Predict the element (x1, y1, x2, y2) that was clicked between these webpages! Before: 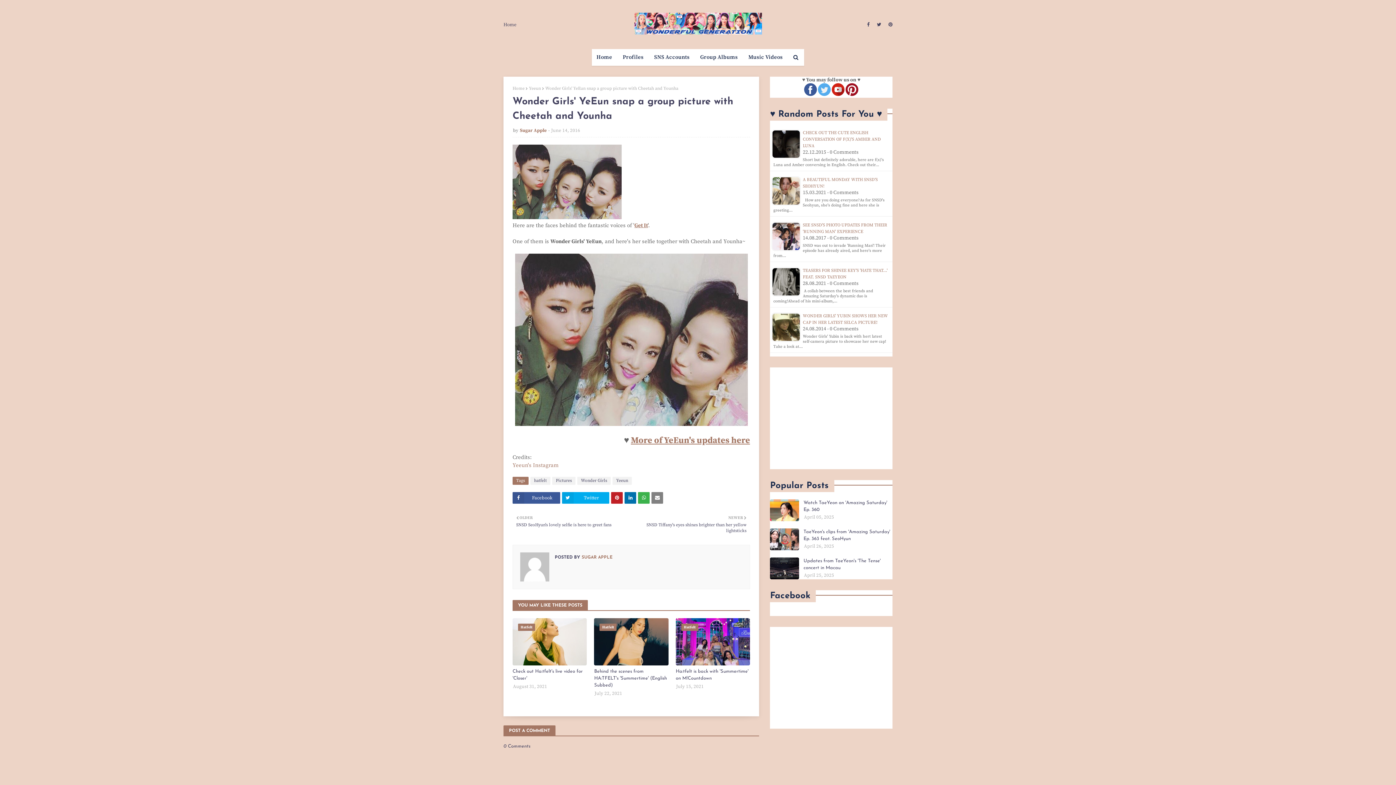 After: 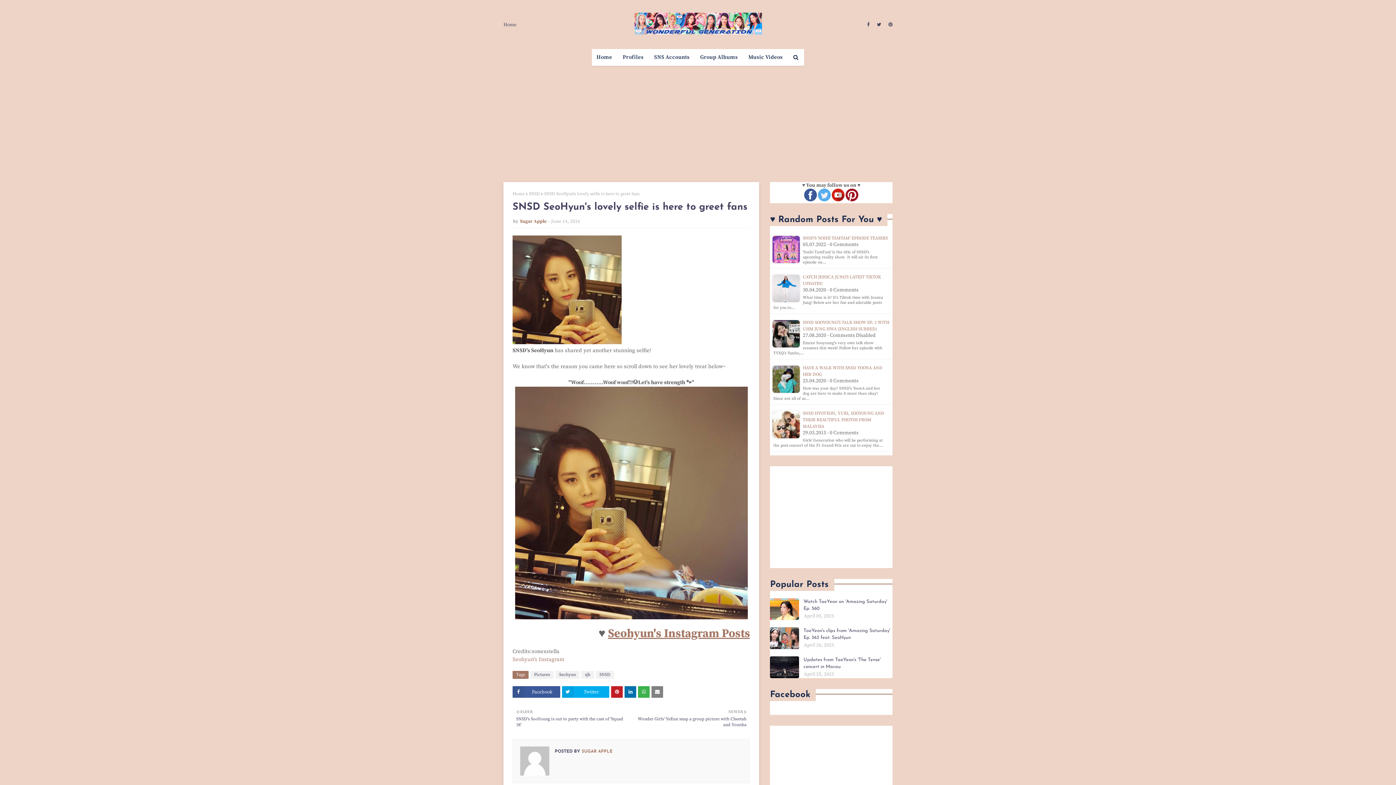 Action: label: OLDER

SNSD SeoHyun's lovely selfie is here to greet fans bbox: (516, 514, 627, 528)